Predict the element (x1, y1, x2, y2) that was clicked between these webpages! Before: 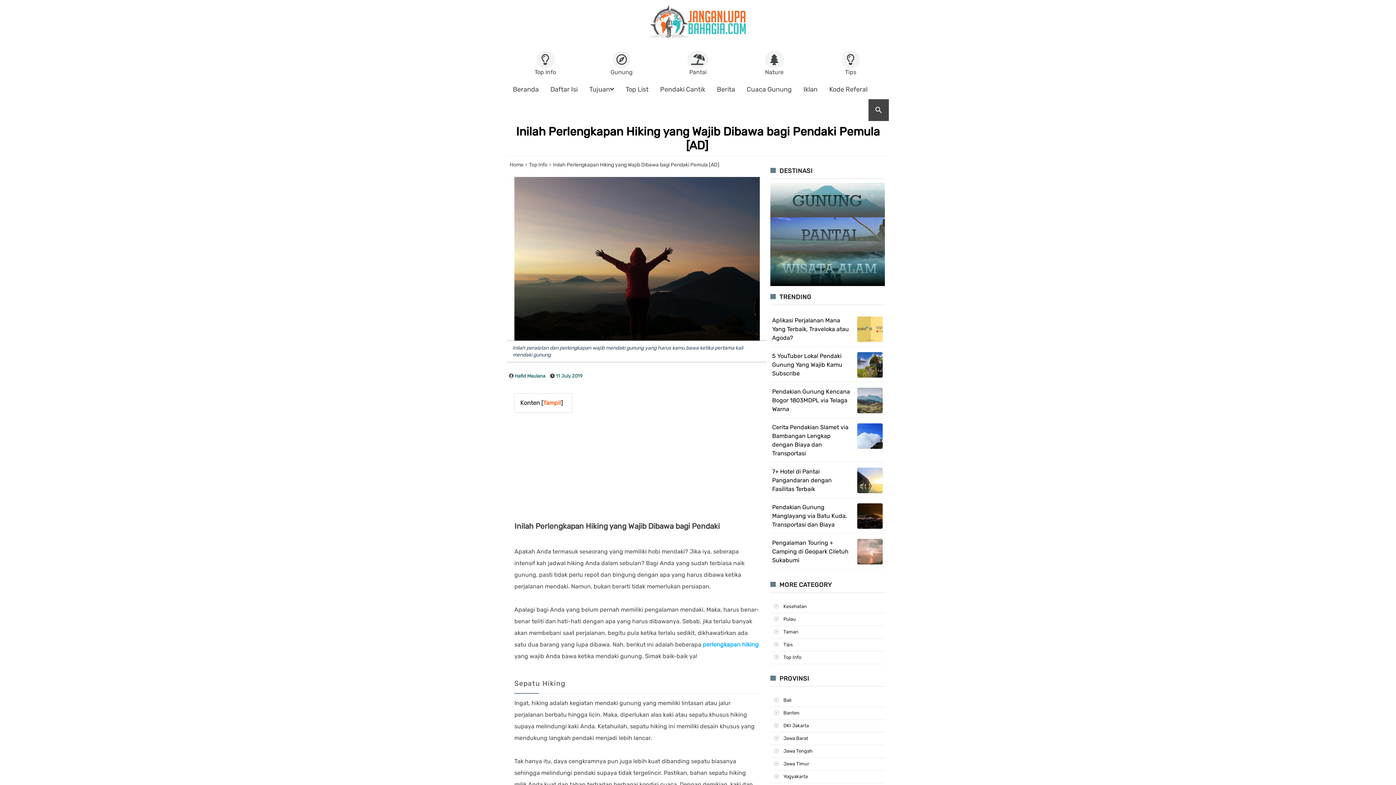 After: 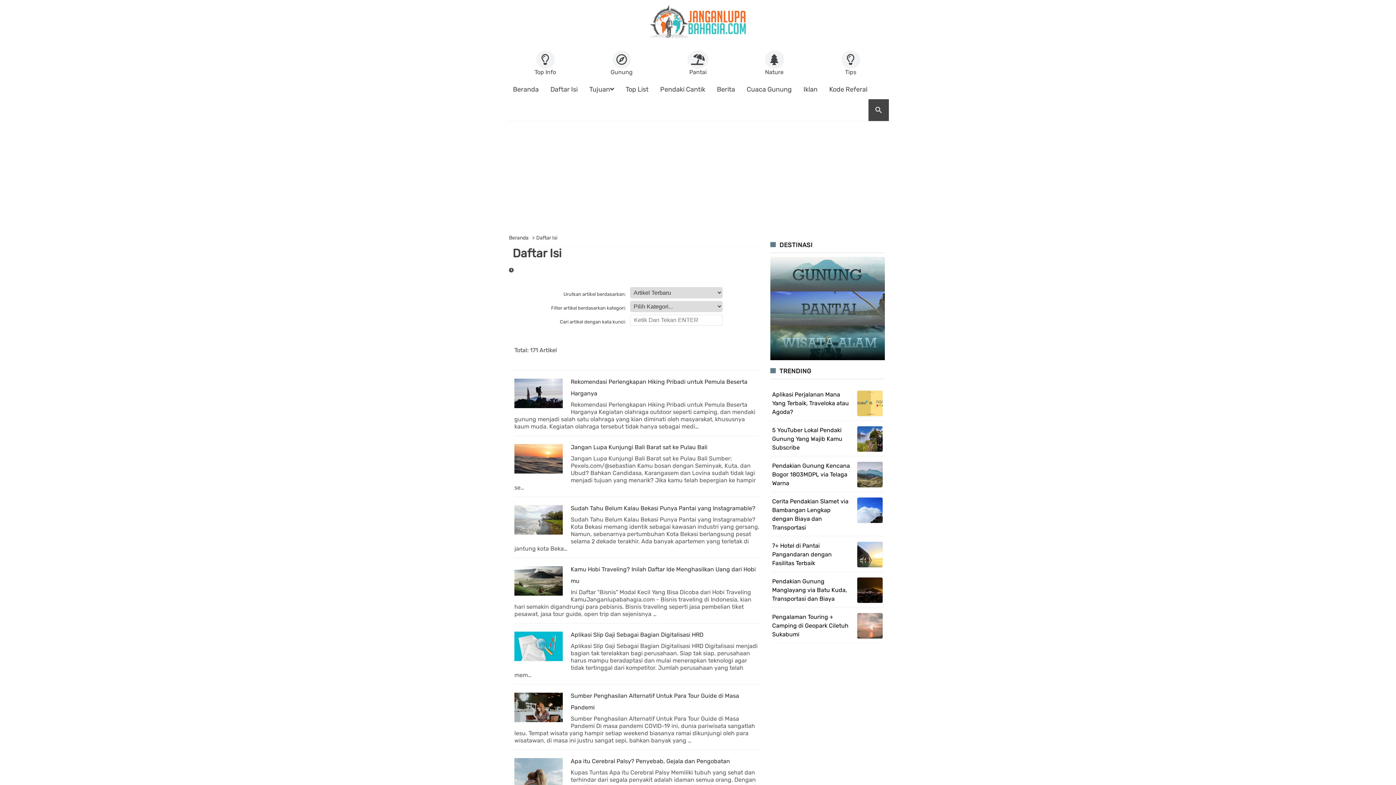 Action: label: Daftar Isi bbox: (544, 79, 583, 99)